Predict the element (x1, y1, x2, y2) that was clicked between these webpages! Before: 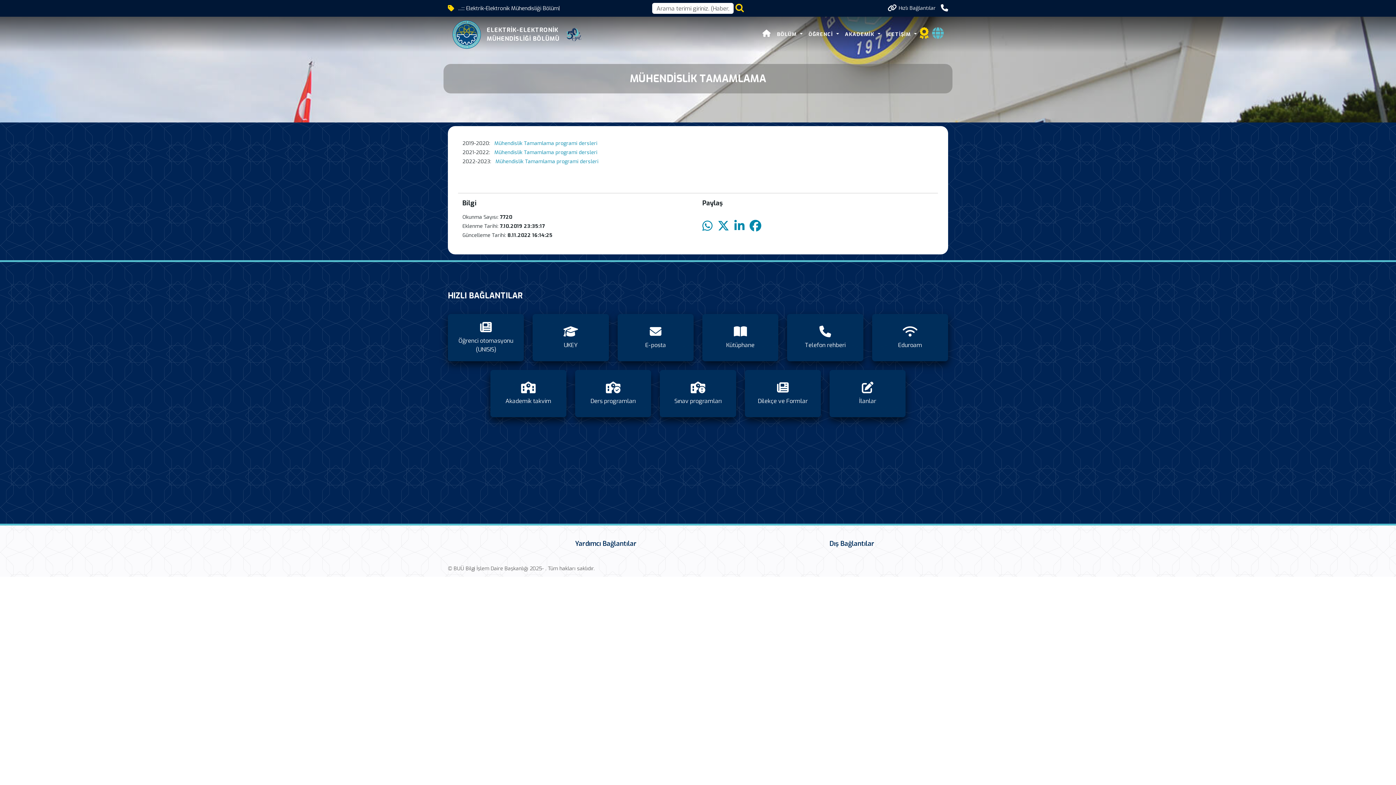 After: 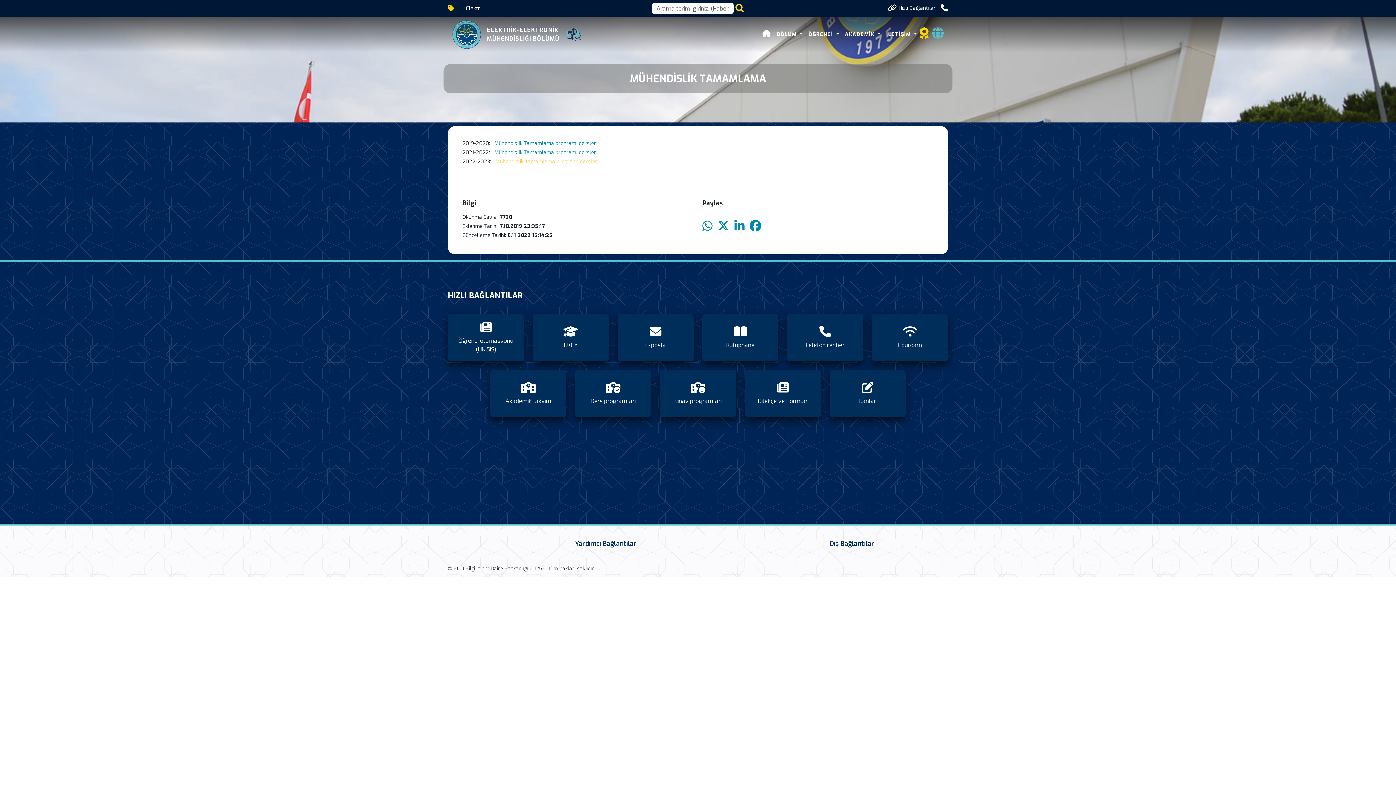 Action: label: Mühendislik Tamamlama programi dersleri bbox: (495, 158, 598, 165)